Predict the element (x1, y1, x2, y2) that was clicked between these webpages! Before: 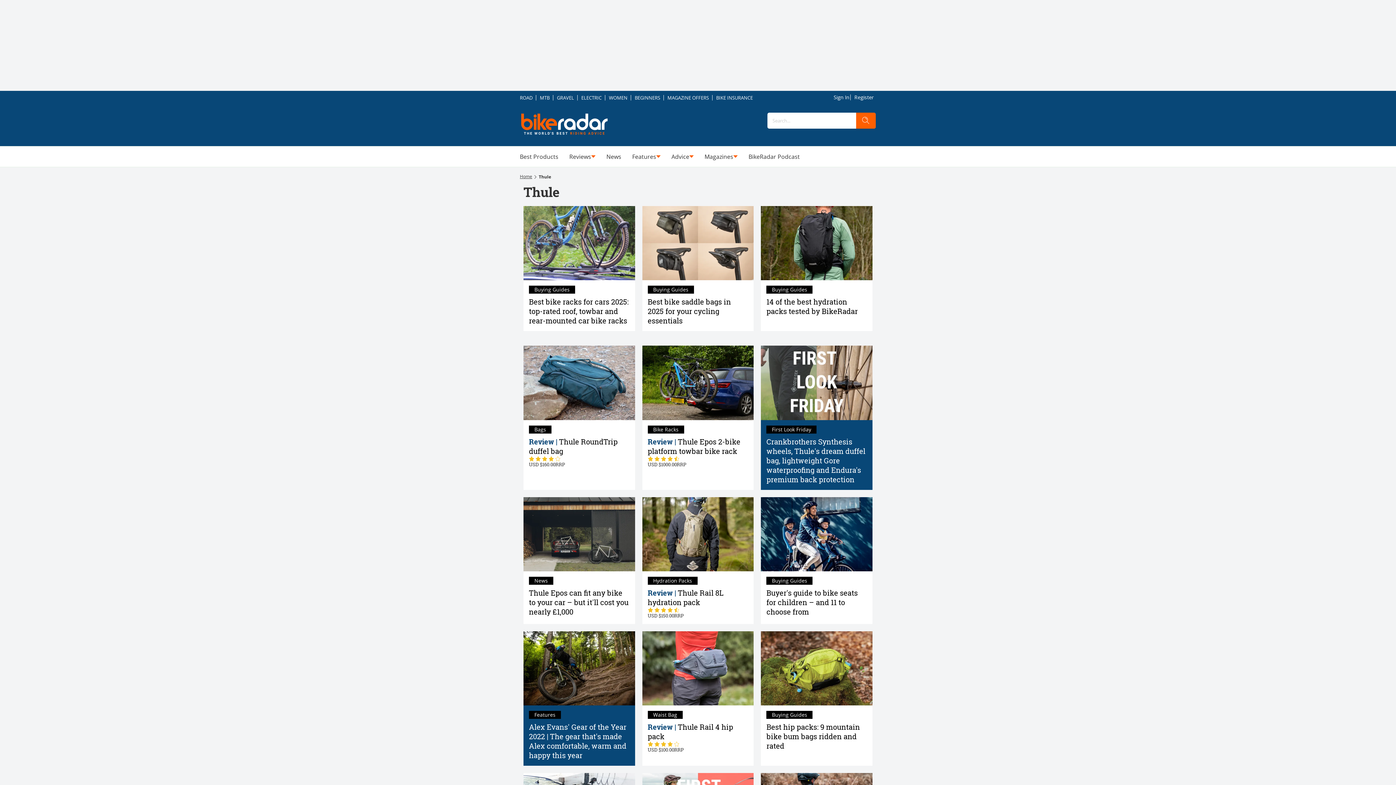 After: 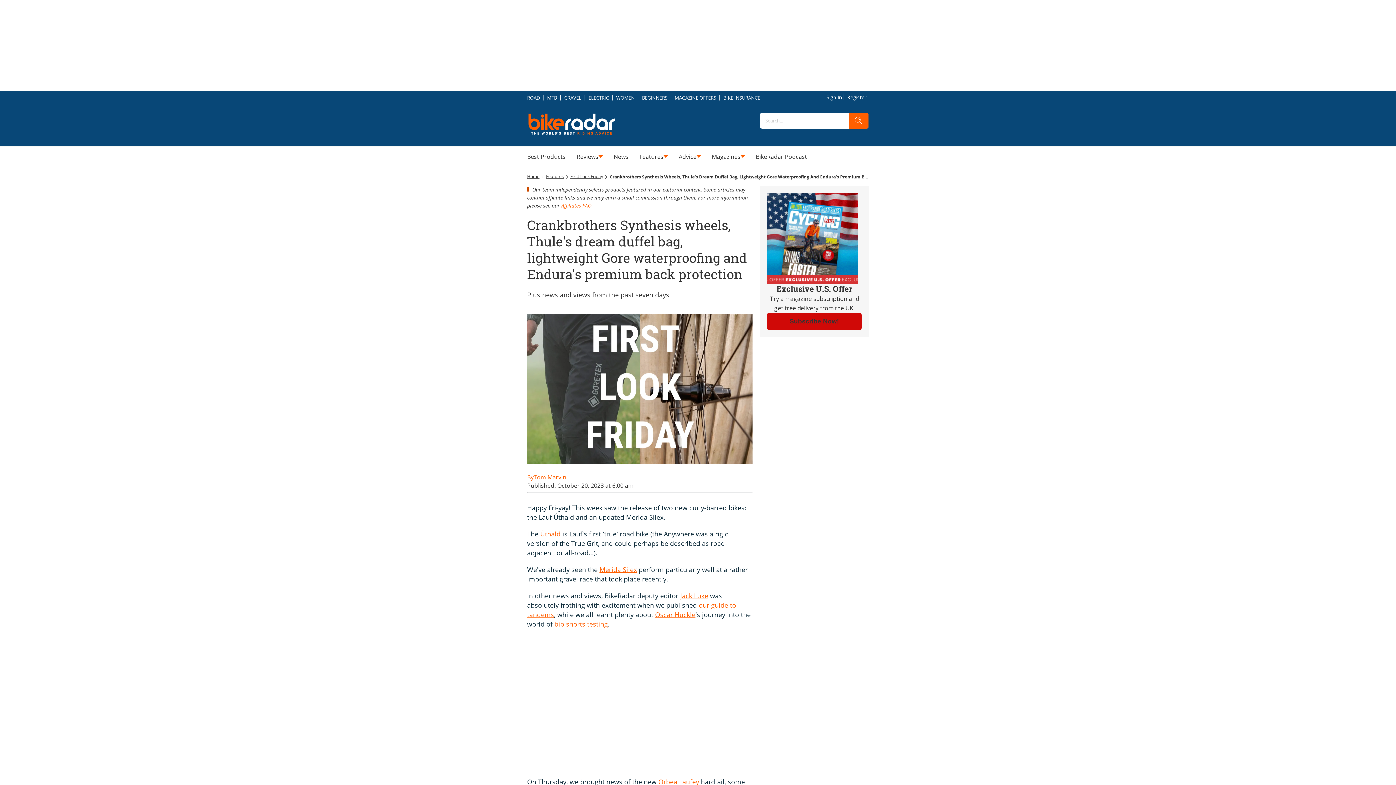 Action: label: Crankbrothers Synthesis wheels, Thule's dream duffel bag, lightweight Gore waterproofing and Endura's premium back protection
First Look Friday bbox: (761, 420, 872, 490)